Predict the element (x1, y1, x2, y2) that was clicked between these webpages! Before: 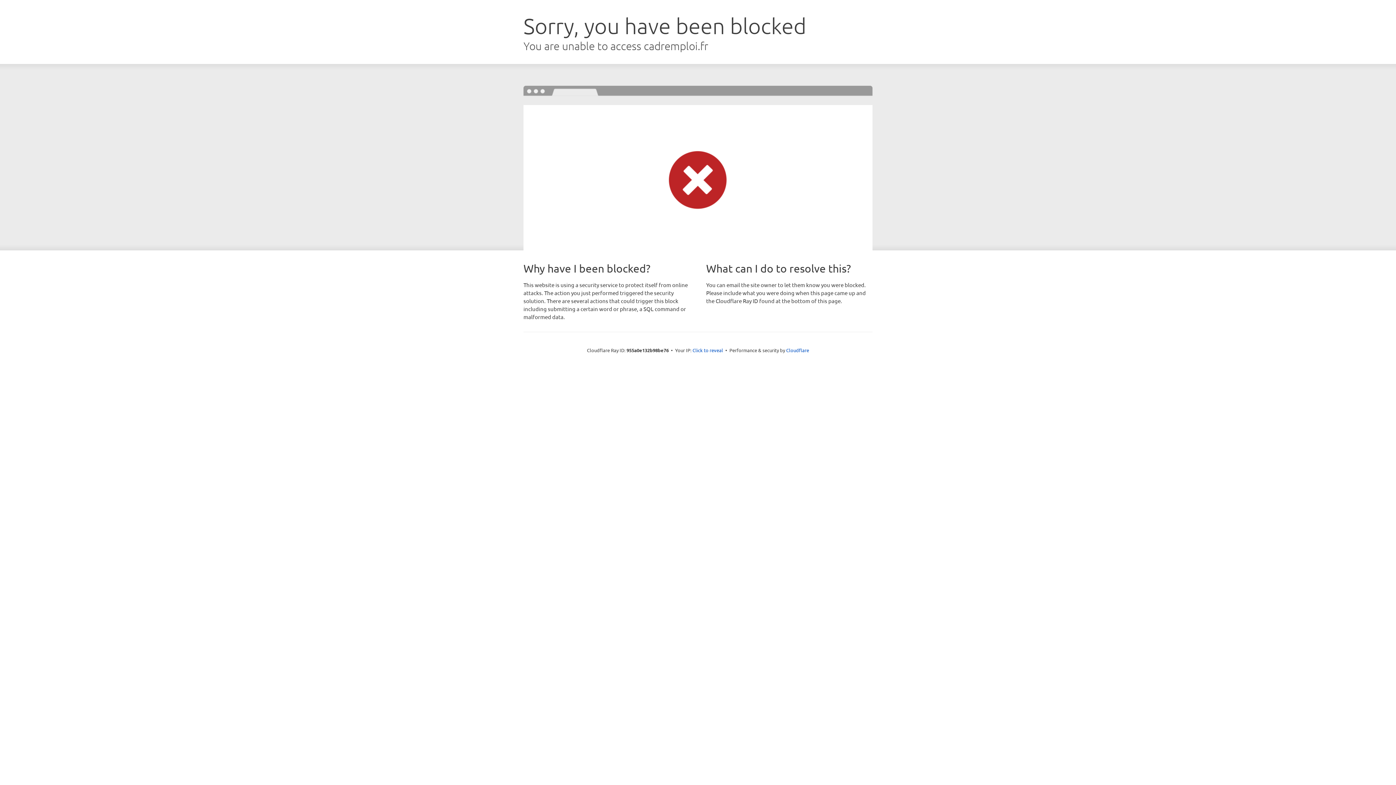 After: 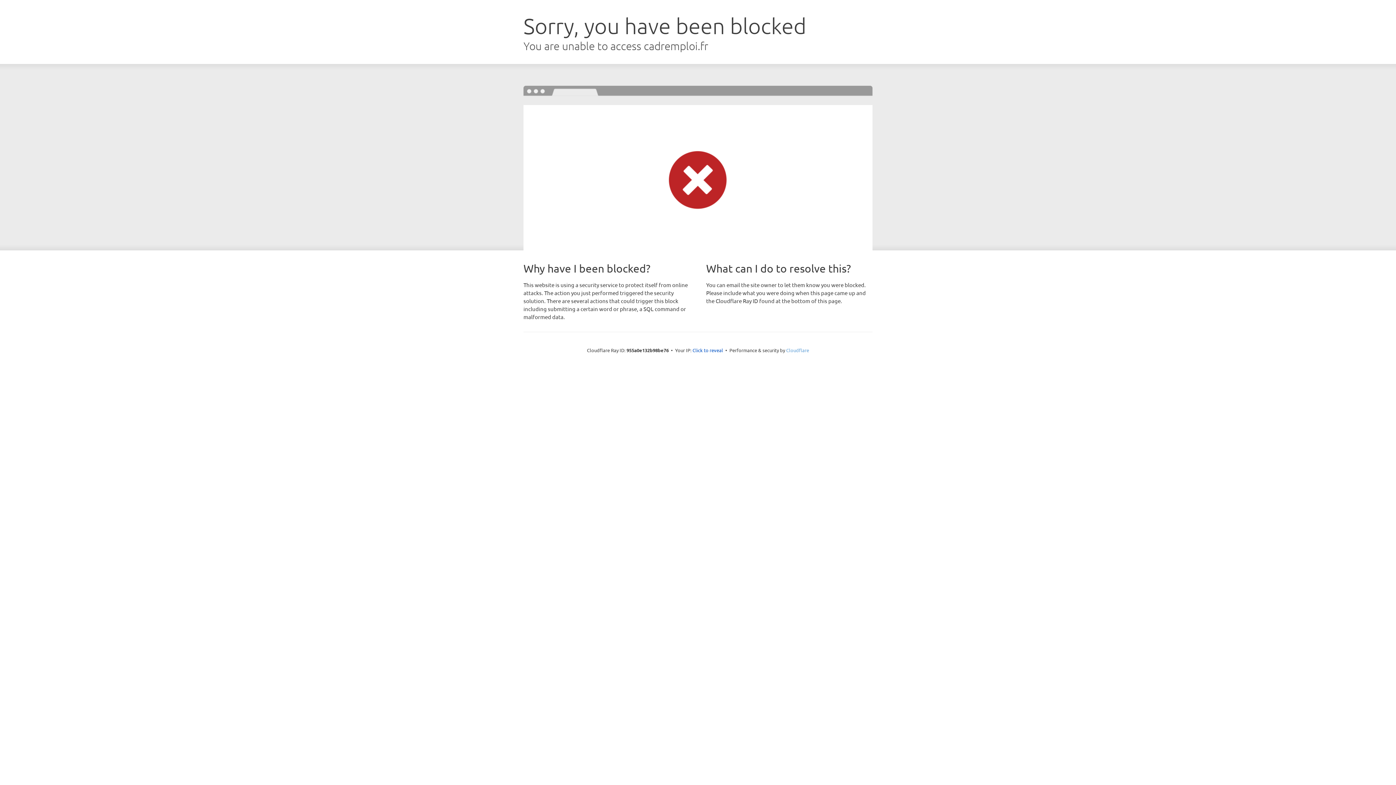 Action: label: Cloudflare bbox: (786, 347, 809, 353)